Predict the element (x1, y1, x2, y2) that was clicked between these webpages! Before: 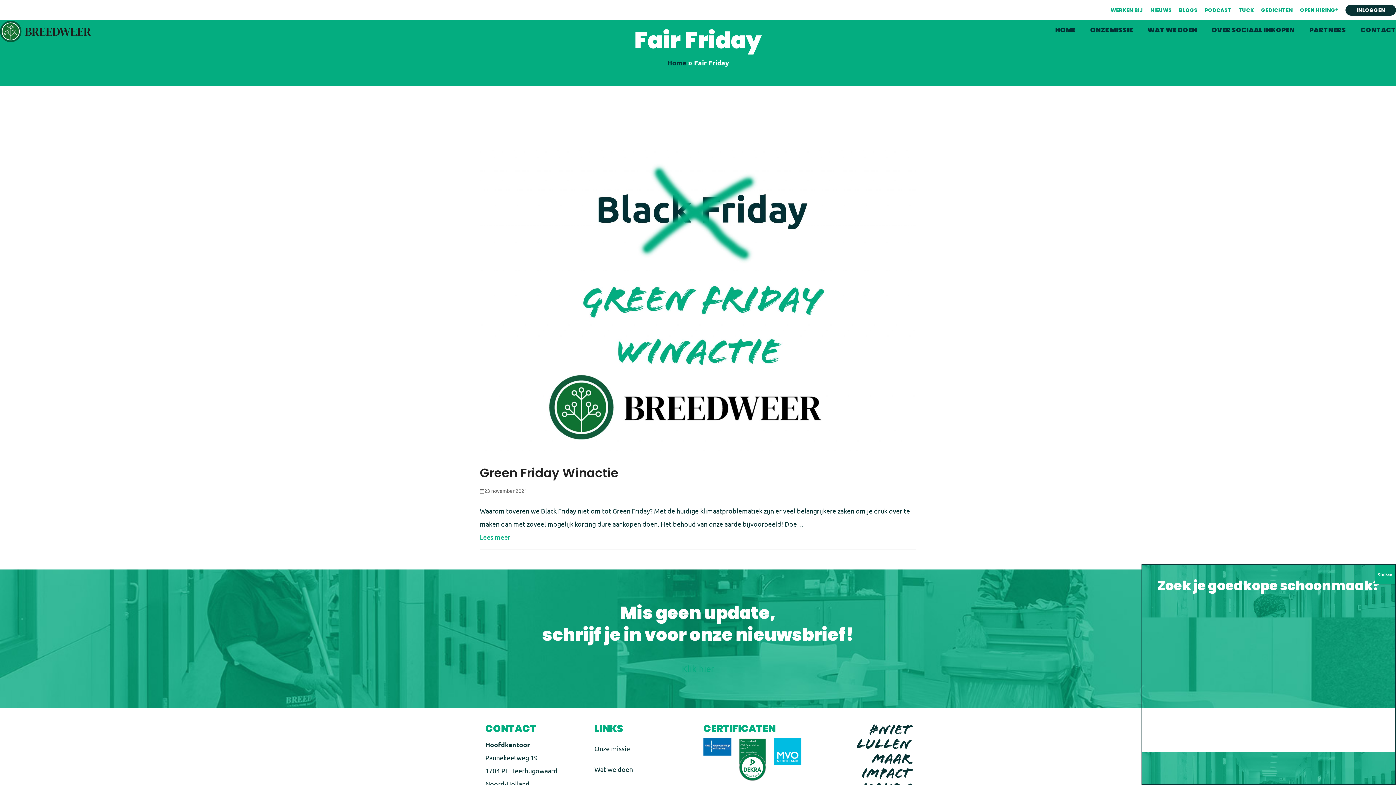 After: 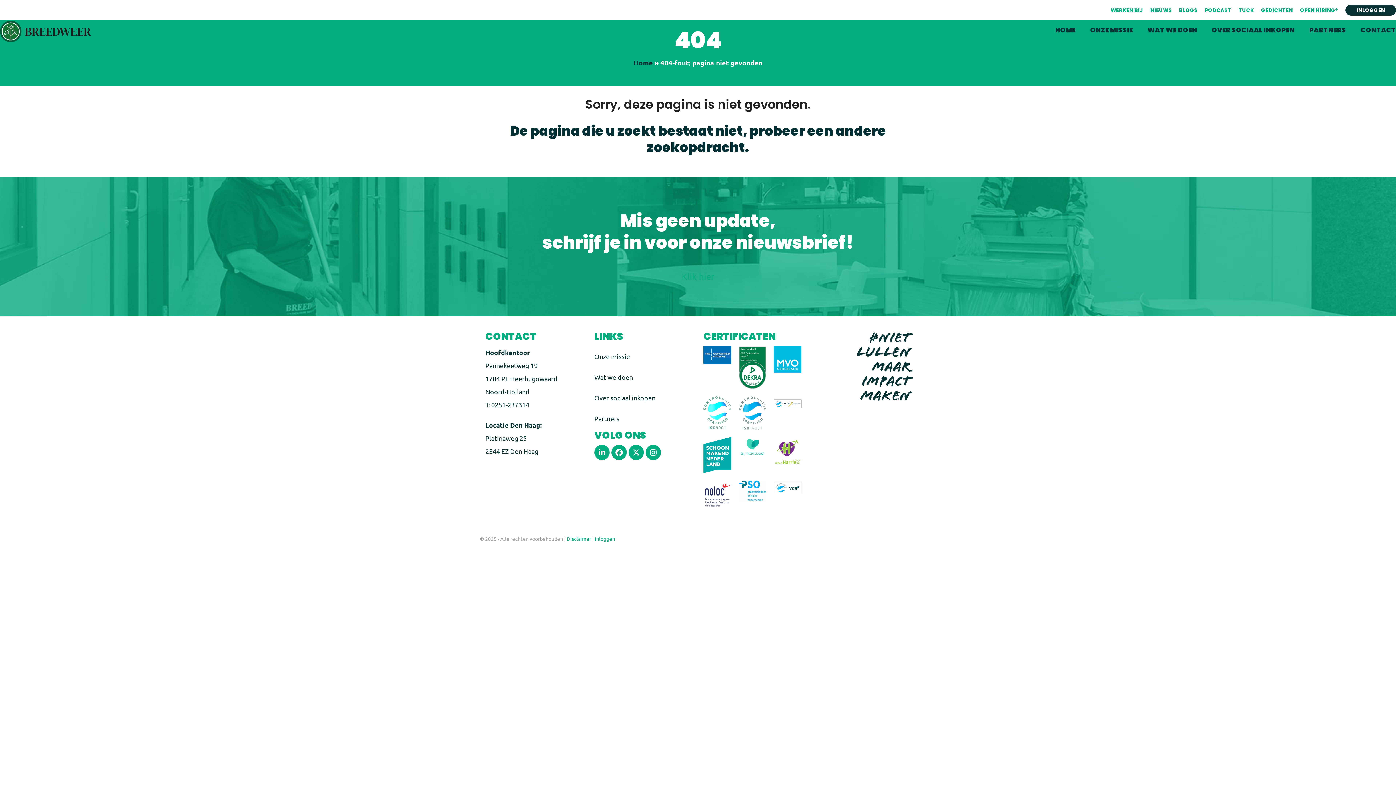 Action: bbox: (738, 755, 766, 762)